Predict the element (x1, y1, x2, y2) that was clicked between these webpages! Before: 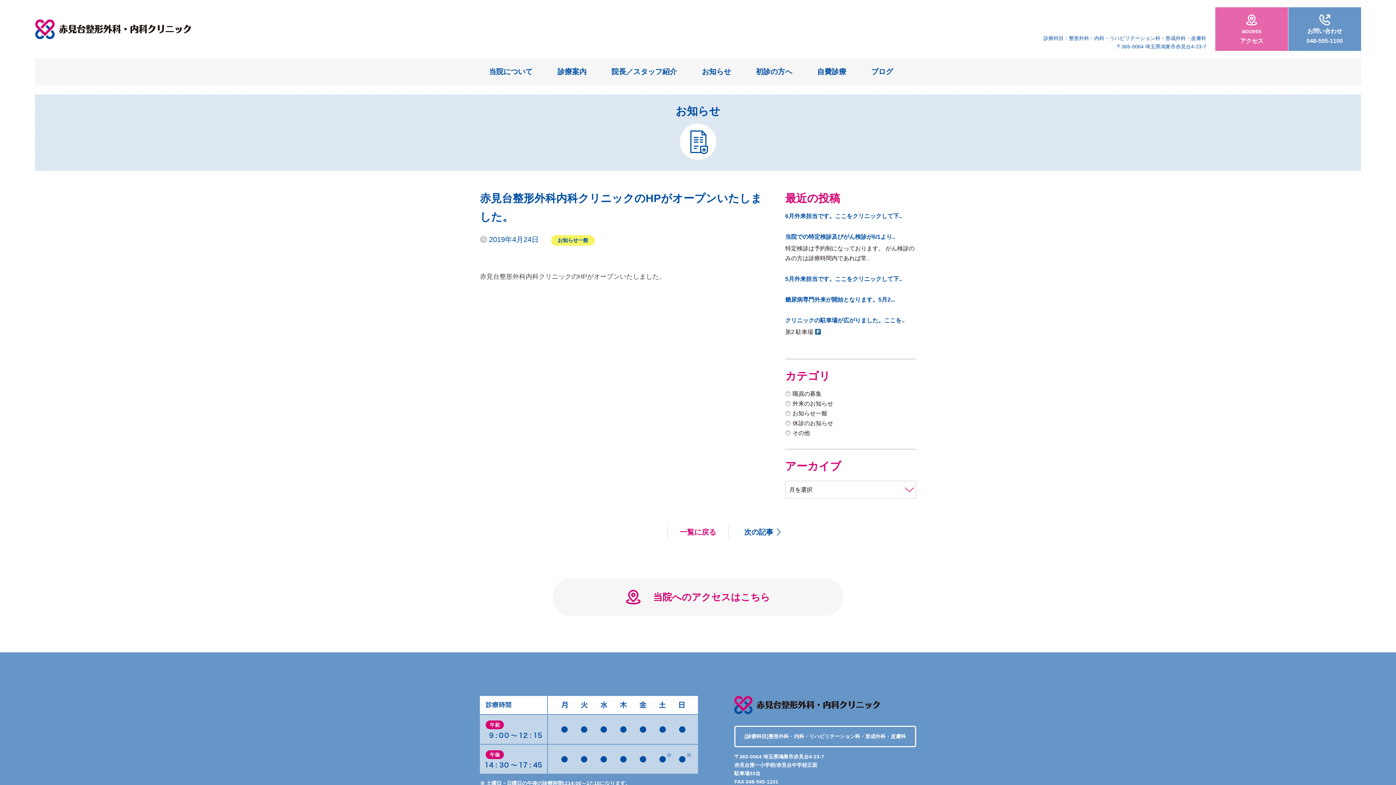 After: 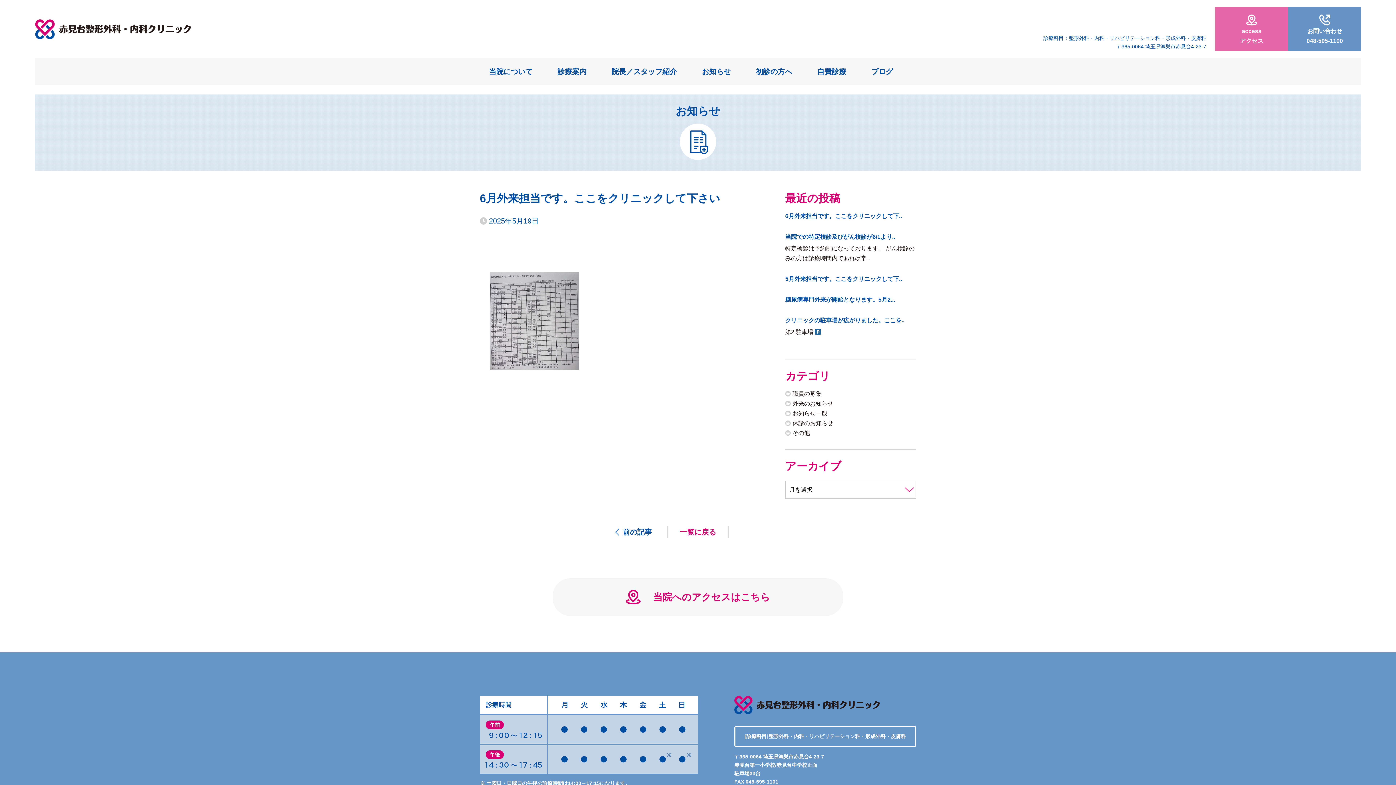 Action: bbox: (785, 211, 916, 221) label: 6月外来担当です。ここをクリニックして下..